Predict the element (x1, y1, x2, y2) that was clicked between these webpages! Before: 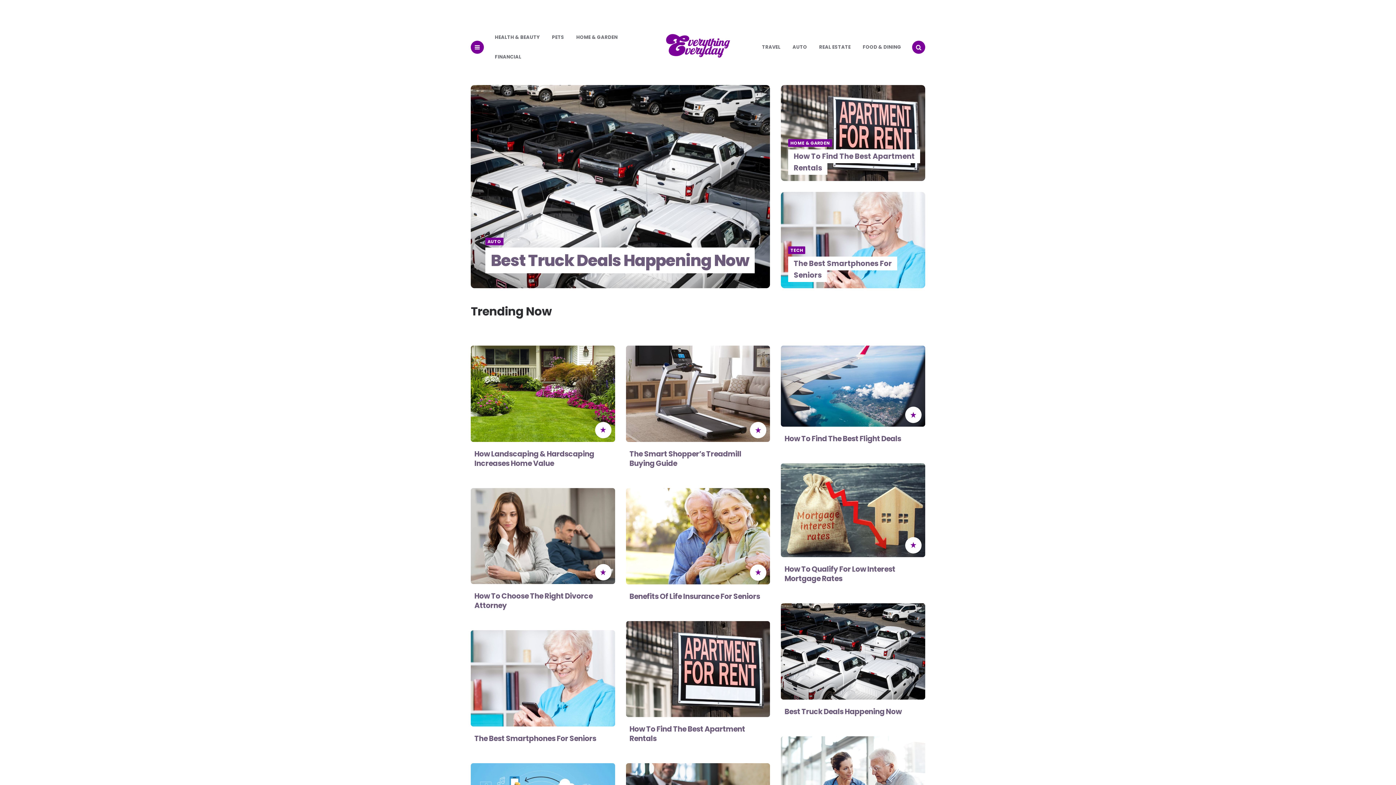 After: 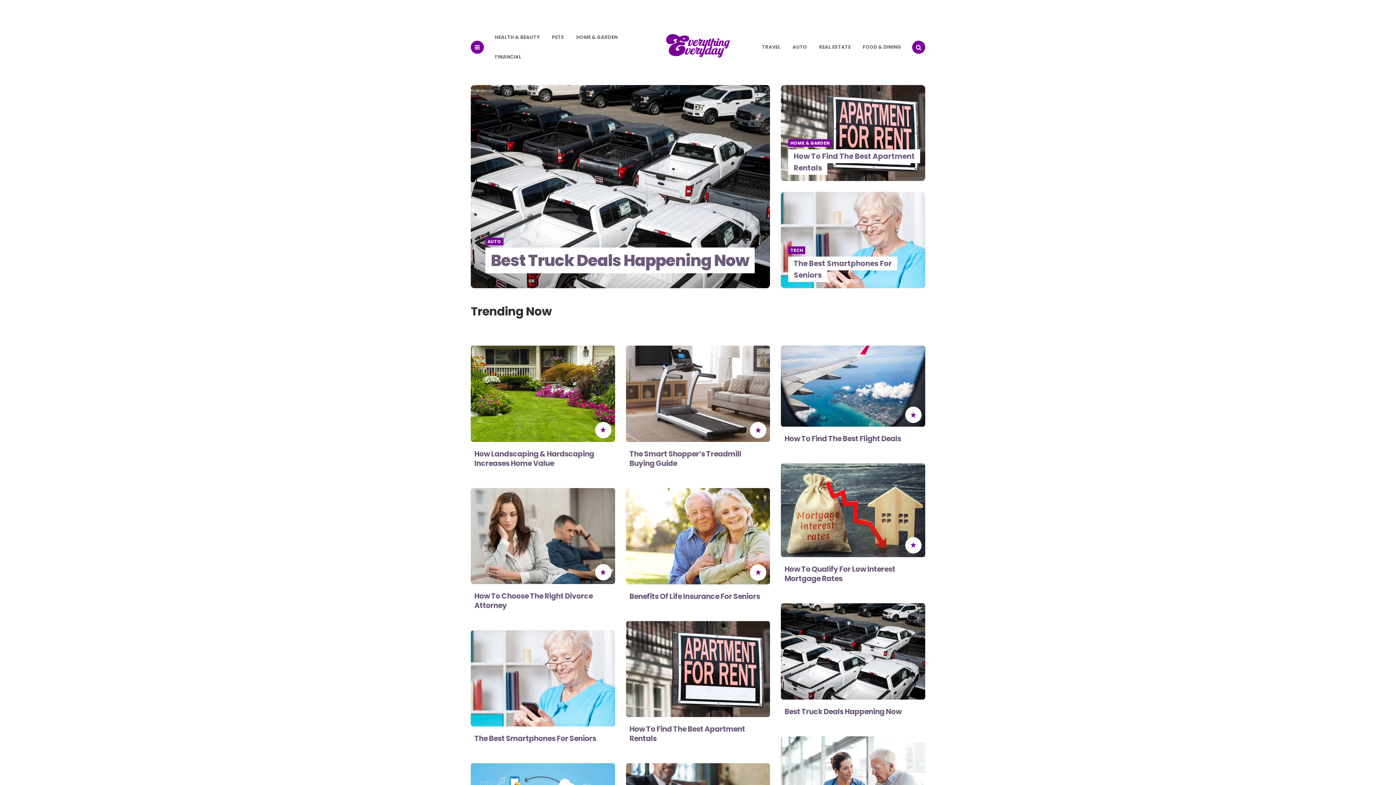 Action: bbox: (665, 38, 731, 64)